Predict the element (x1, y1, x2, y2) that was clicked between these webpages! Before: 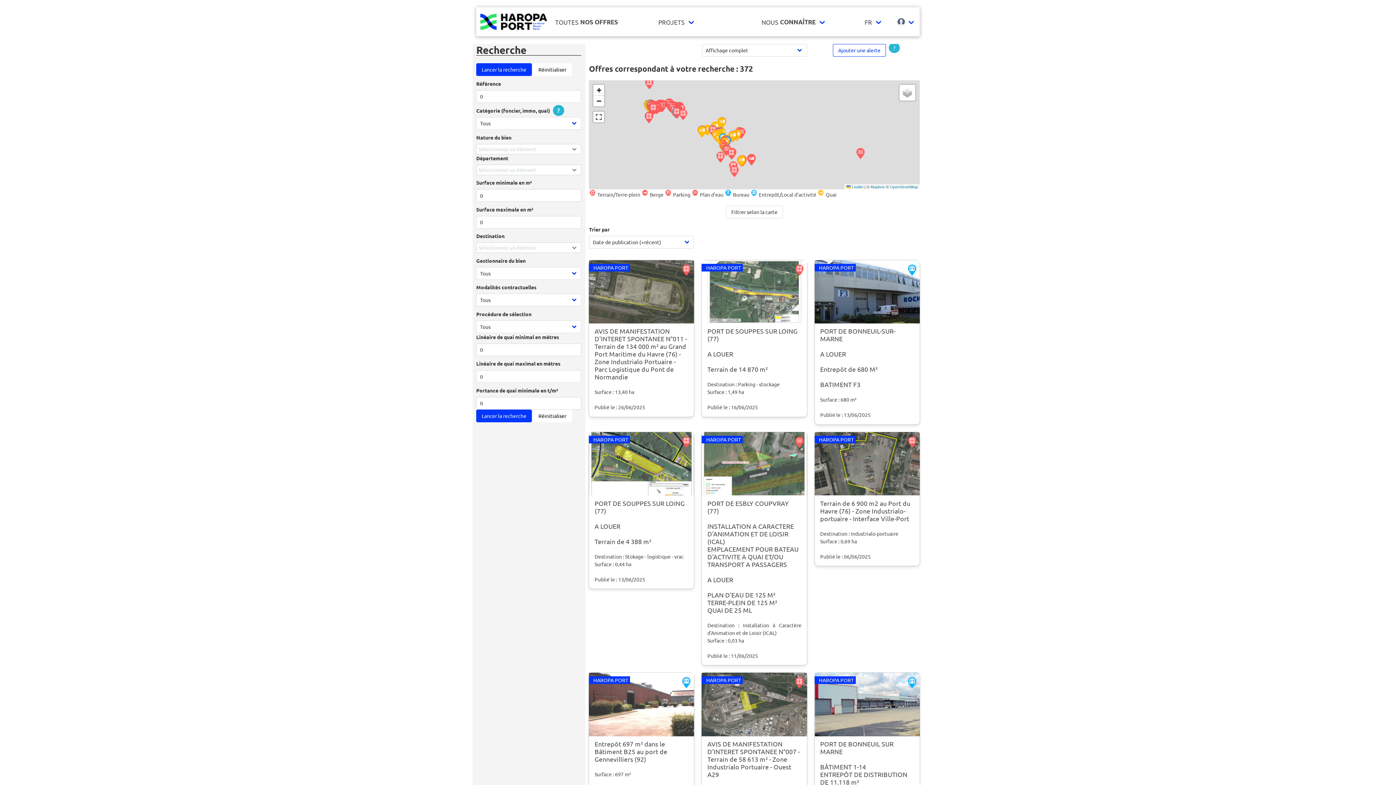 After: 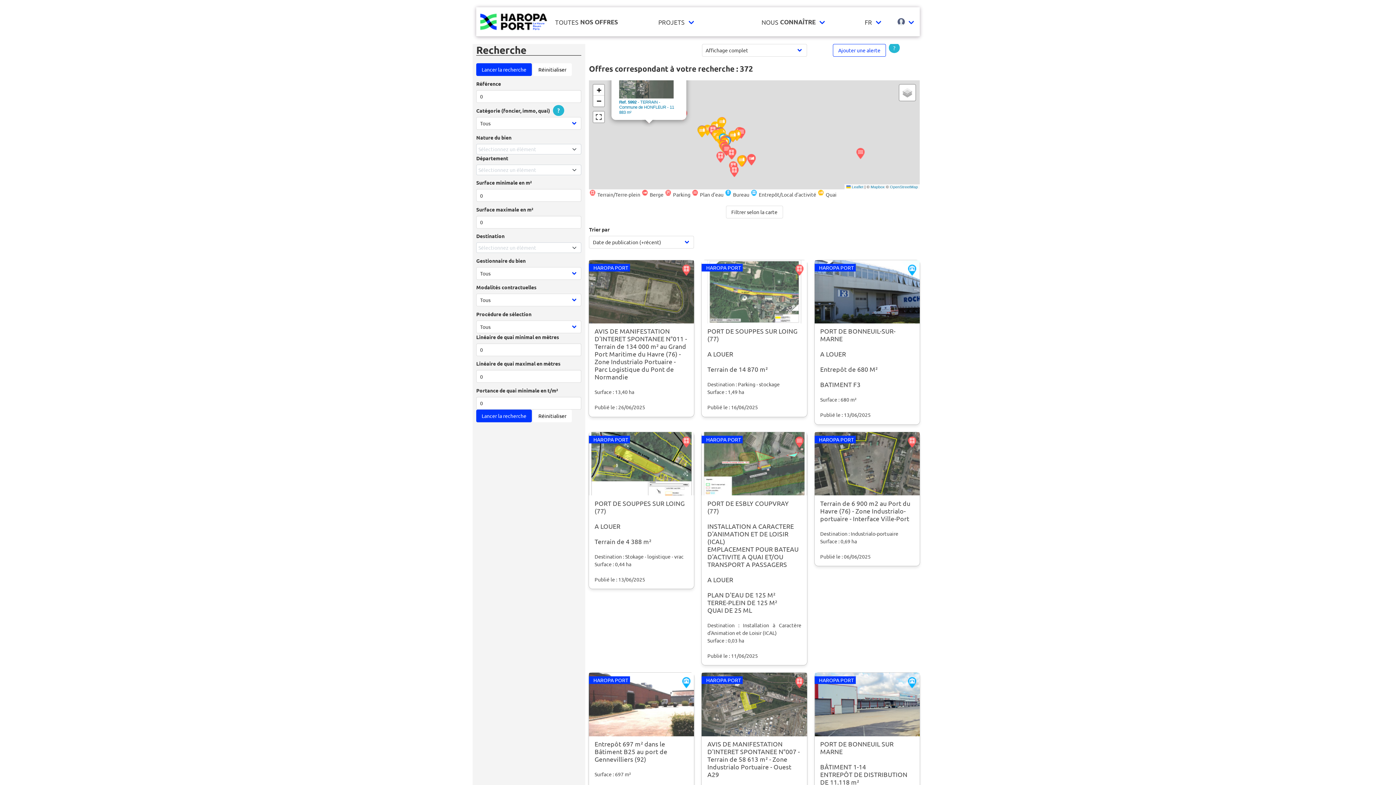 Action: bbox: (643, 111, 655, 124)